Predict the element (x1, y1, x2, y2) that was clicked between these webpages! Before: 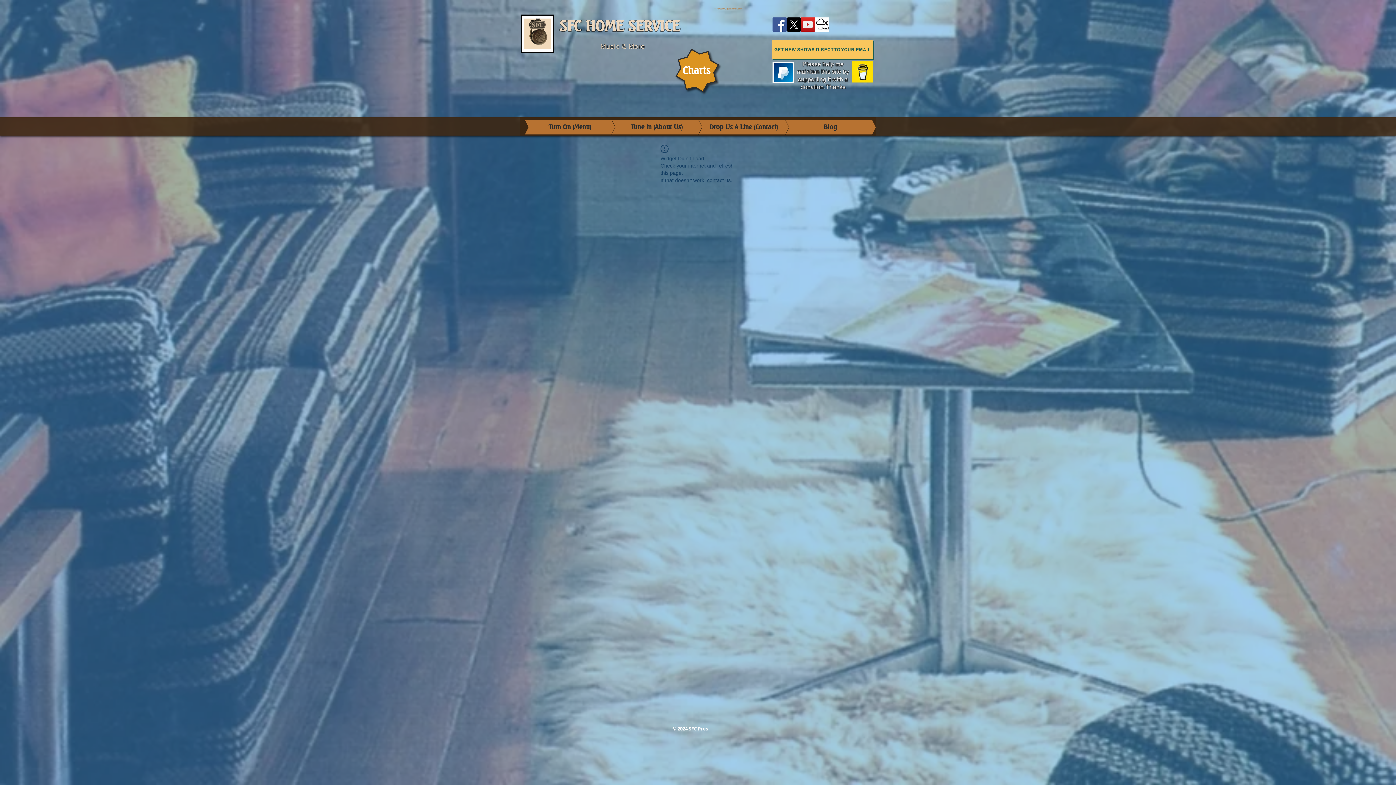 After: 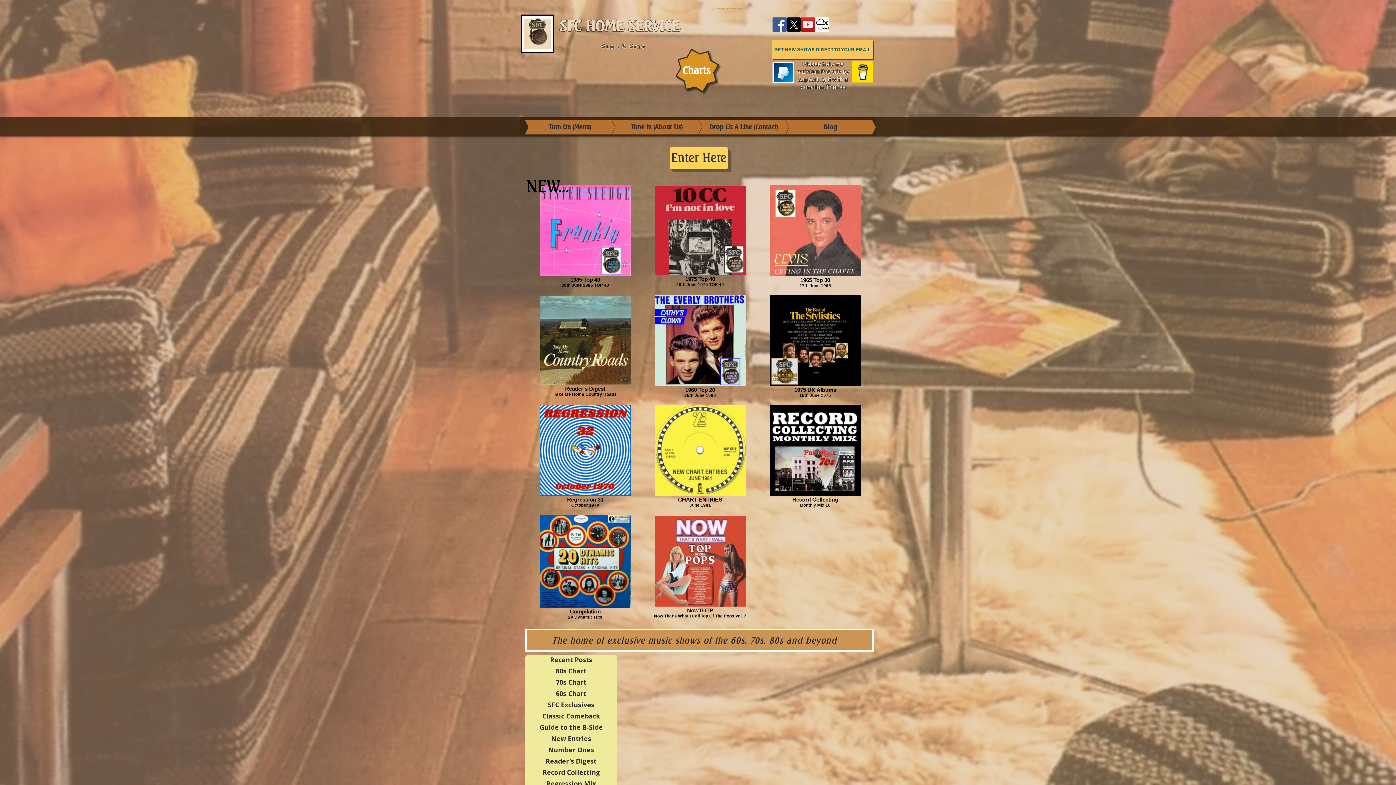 Action: label:    Music & More    bbox: (594, 42, 651, 50)